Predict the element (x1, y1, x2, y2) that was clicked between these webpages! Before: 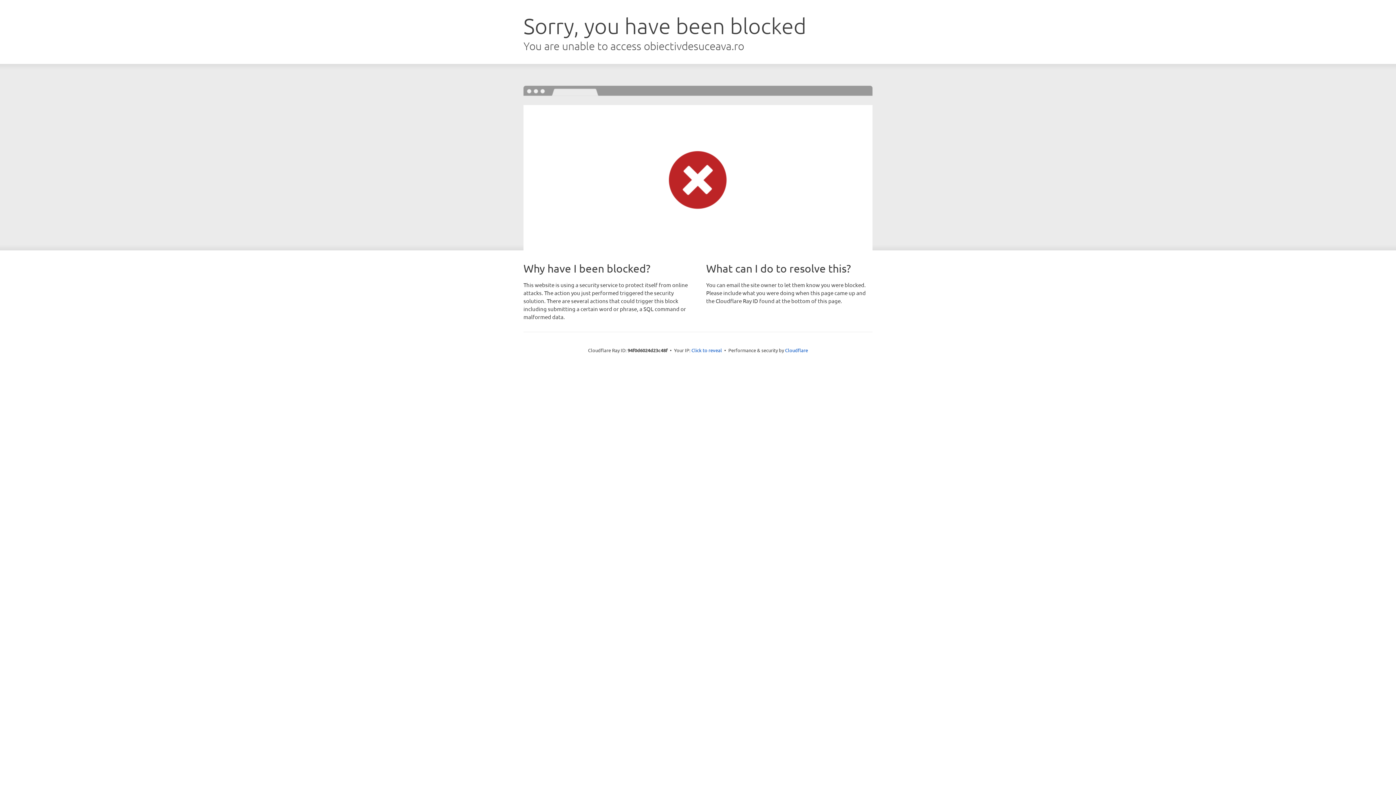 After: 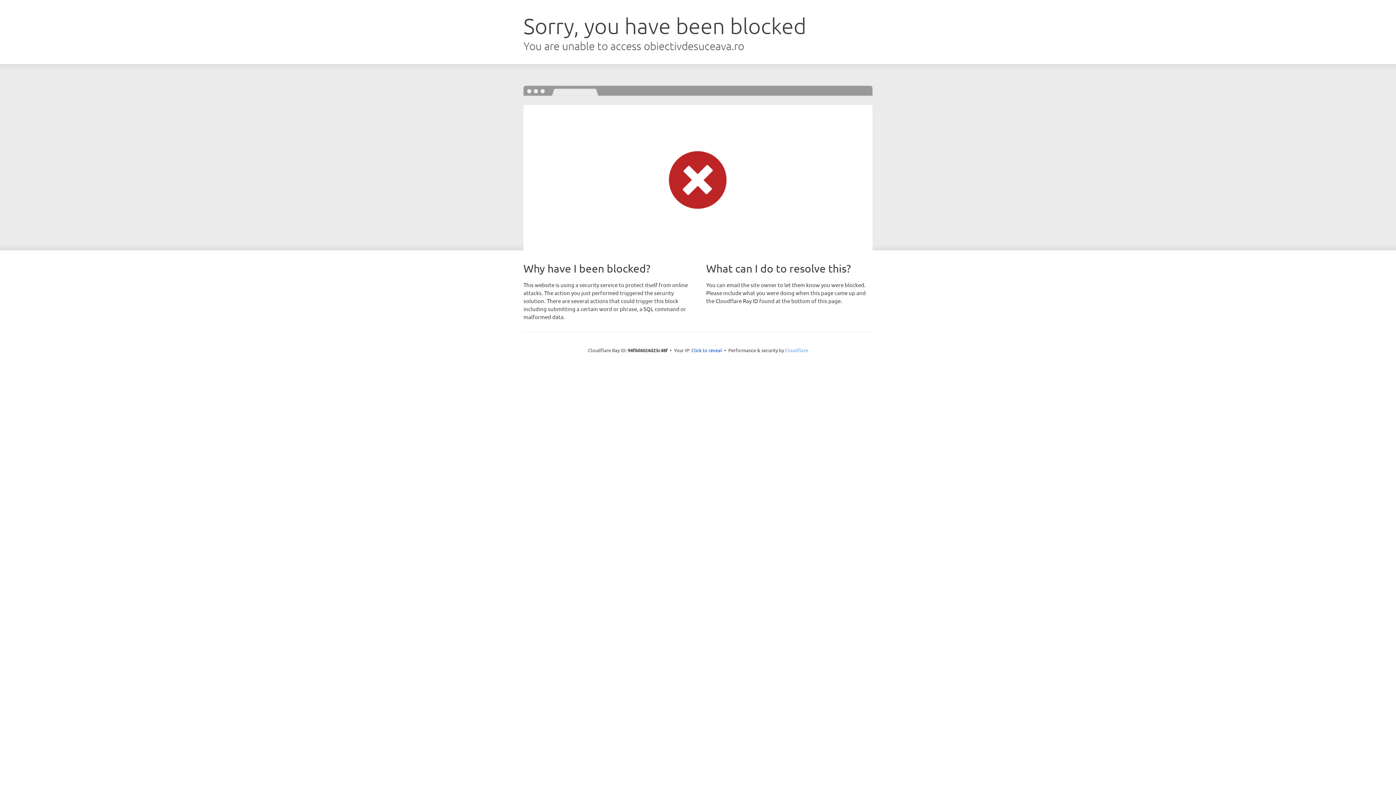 Action: label: Cloudflare bbox: (785, 347, 808, 353)